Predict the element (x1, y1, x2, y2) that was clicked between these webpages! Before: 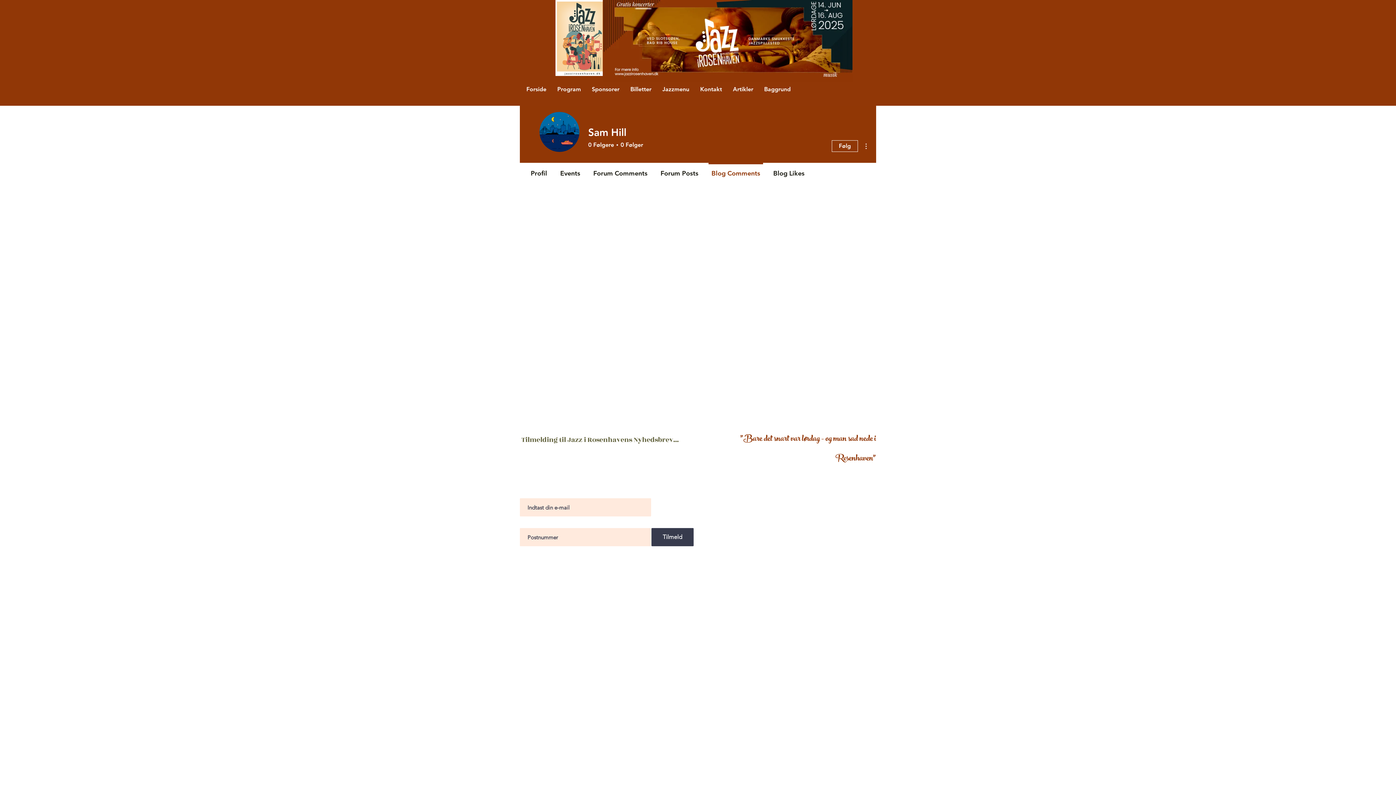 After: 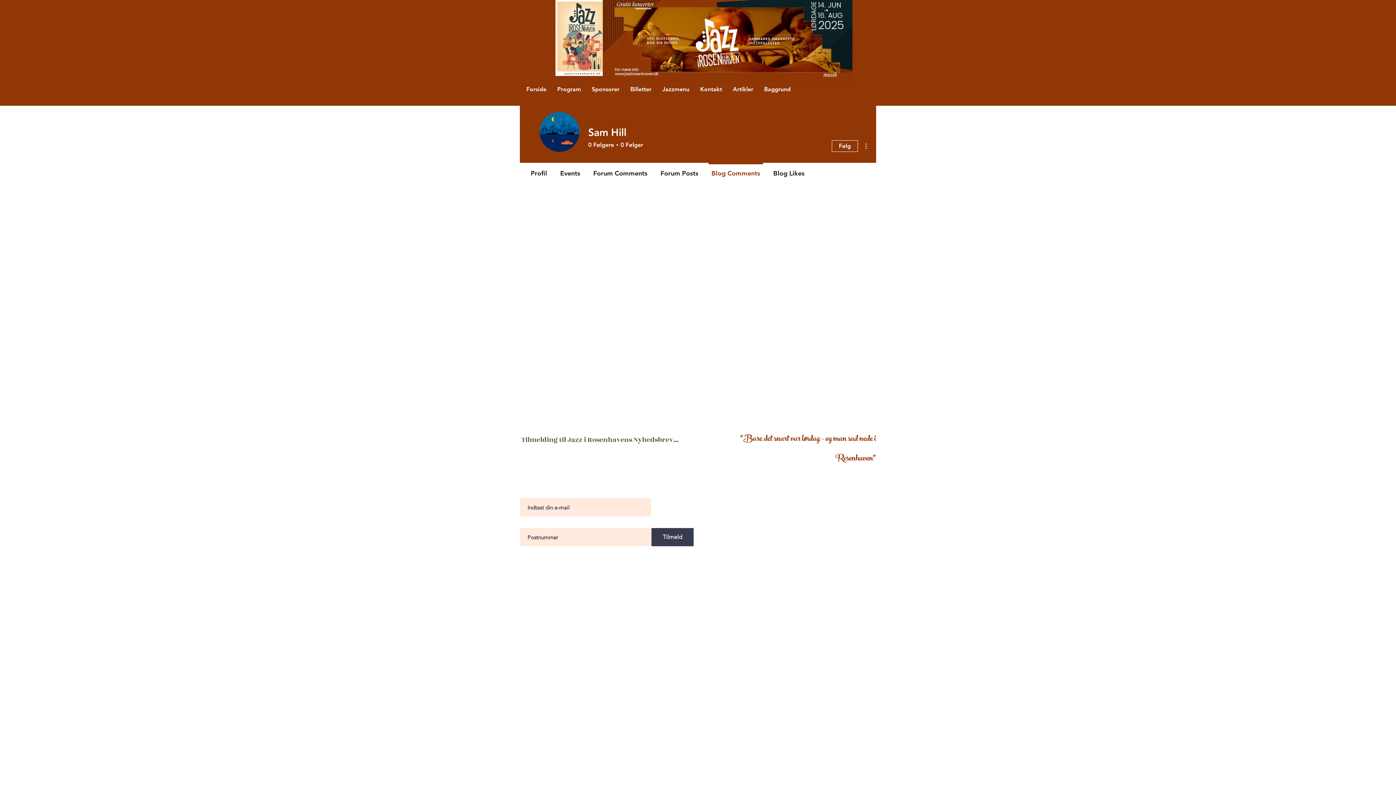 Action: bbox: (843, 81, 876, 97) label: Log ind